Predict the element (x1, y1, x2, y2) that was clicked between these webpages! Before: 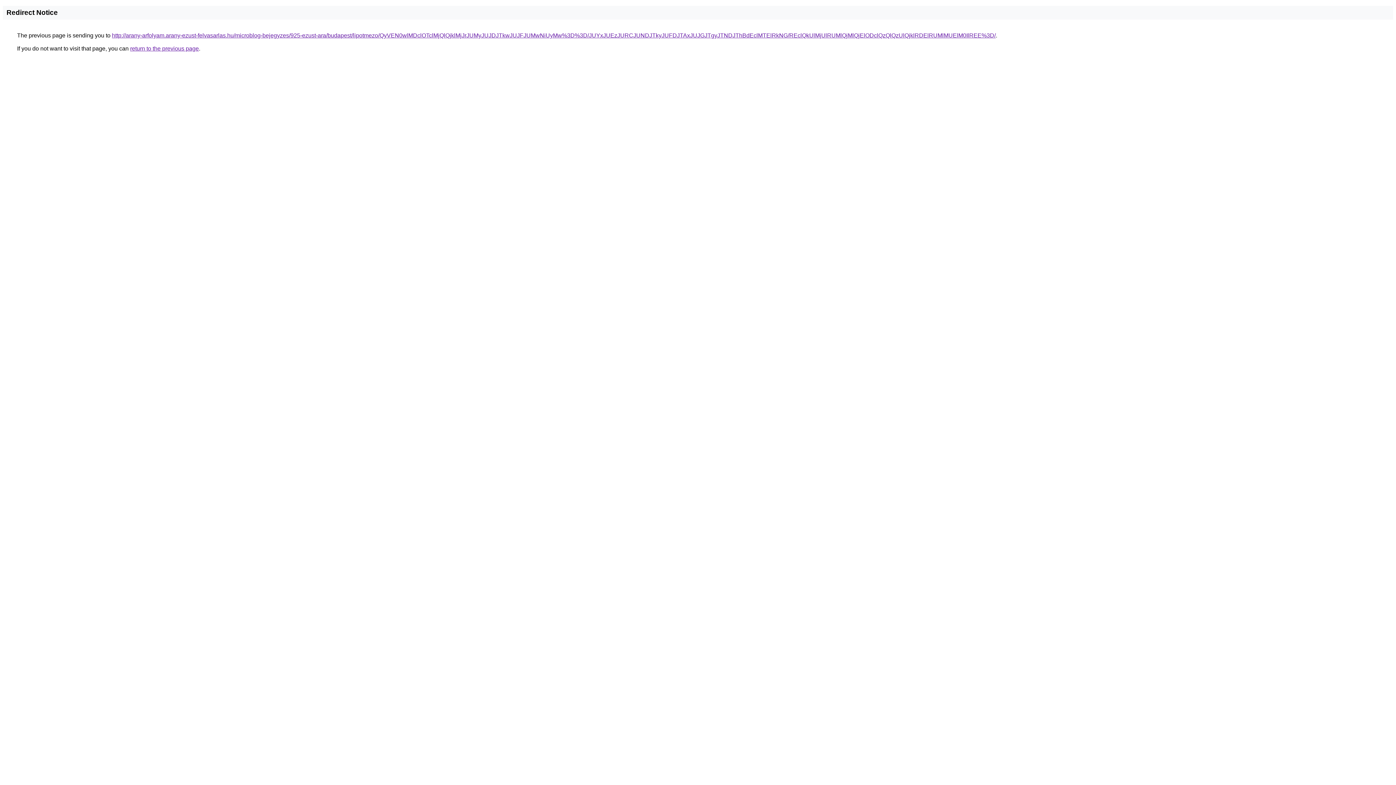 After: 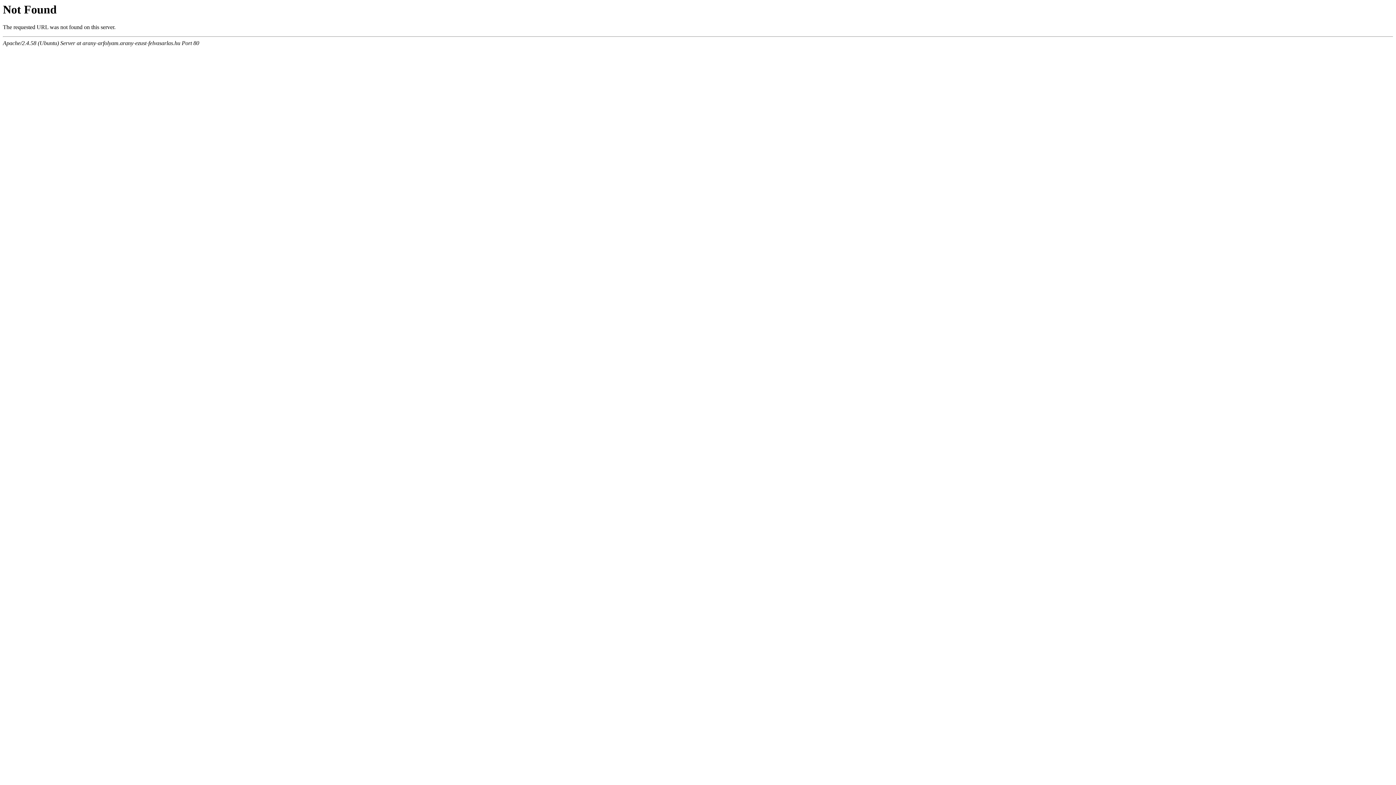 Action: bbox: (112, 32, 996, 38) label: http://arany-arfolyam.arany-ezust-felvasarlas.hu/microblog-bejegyzes/925-ezust-ara/budapest/lipotmezo/QyVEN0wlMDclOTclMjQlQjklMjJrJUMyJUJDJTkwJUJFJUMwNiUyMw%3D%3D/JUYxJUEzJURCJUNDJTkyJUFDJTAxJUJGJTgyJTNDJThBdEclMTElRkNG/REclQkUlMjUlRUMlQjMlQjElODclQzQlQzUlQjklRDElRUMlMUElM0IlREE%3D/